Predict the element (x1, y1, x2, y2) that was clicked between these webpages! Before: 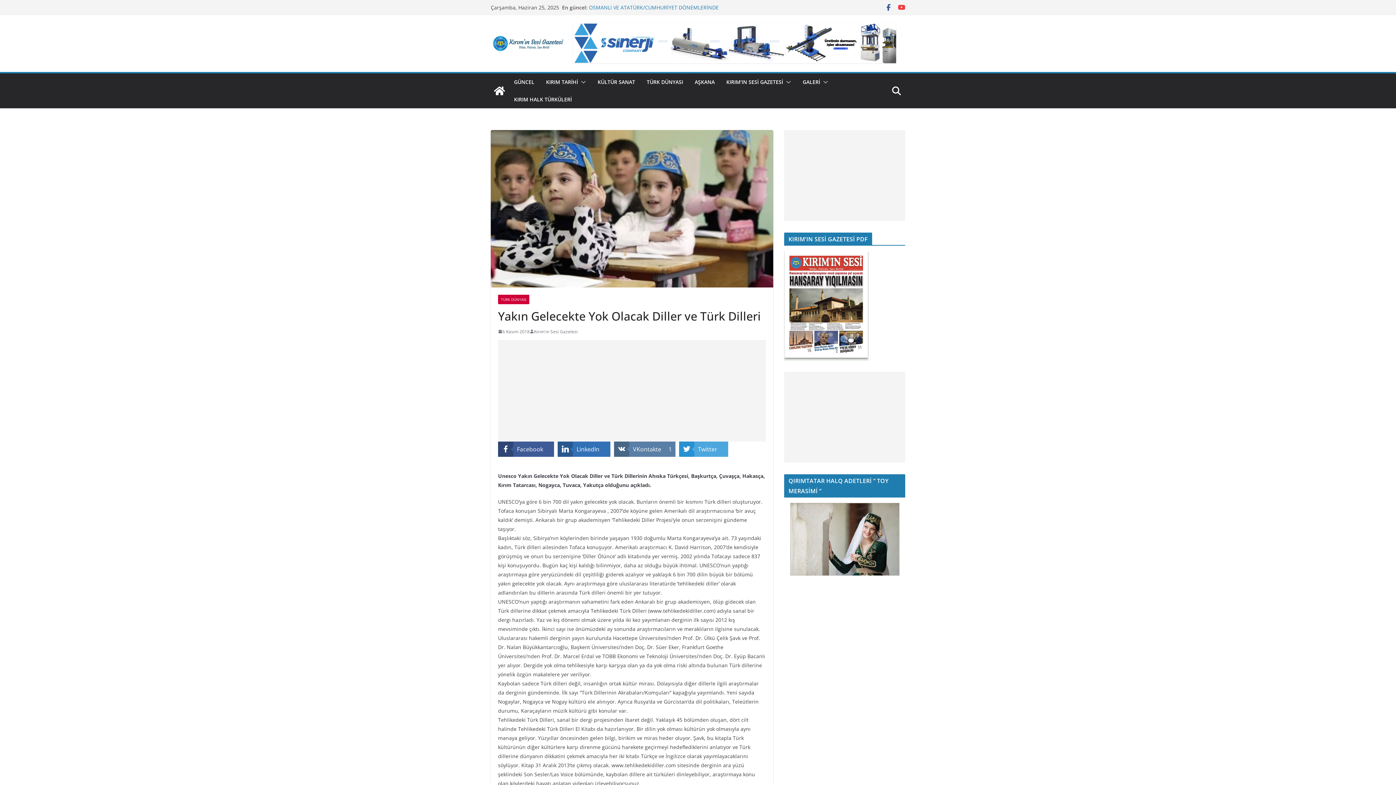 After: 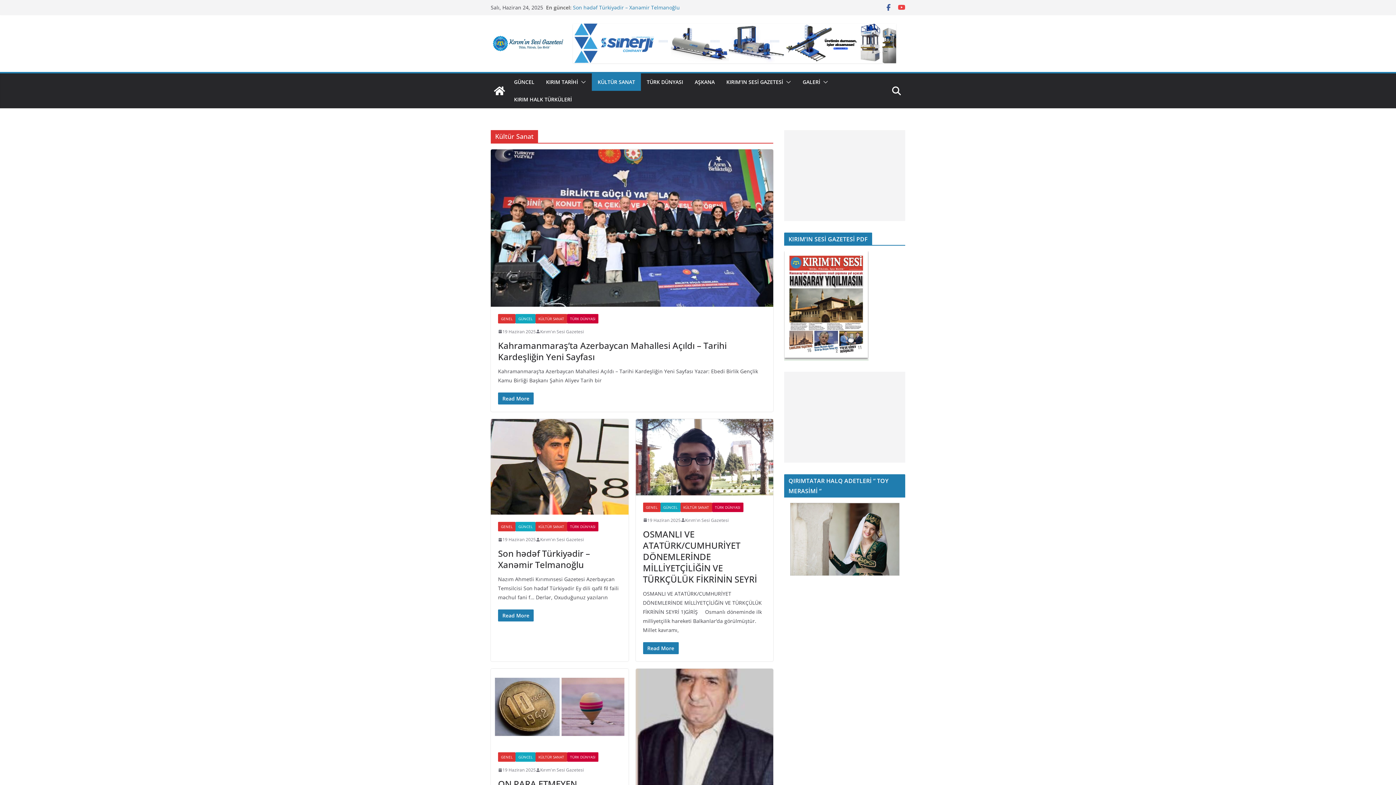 Action: label: KÜLTÜR SANAT bbox: (597, 77, 635, 87)